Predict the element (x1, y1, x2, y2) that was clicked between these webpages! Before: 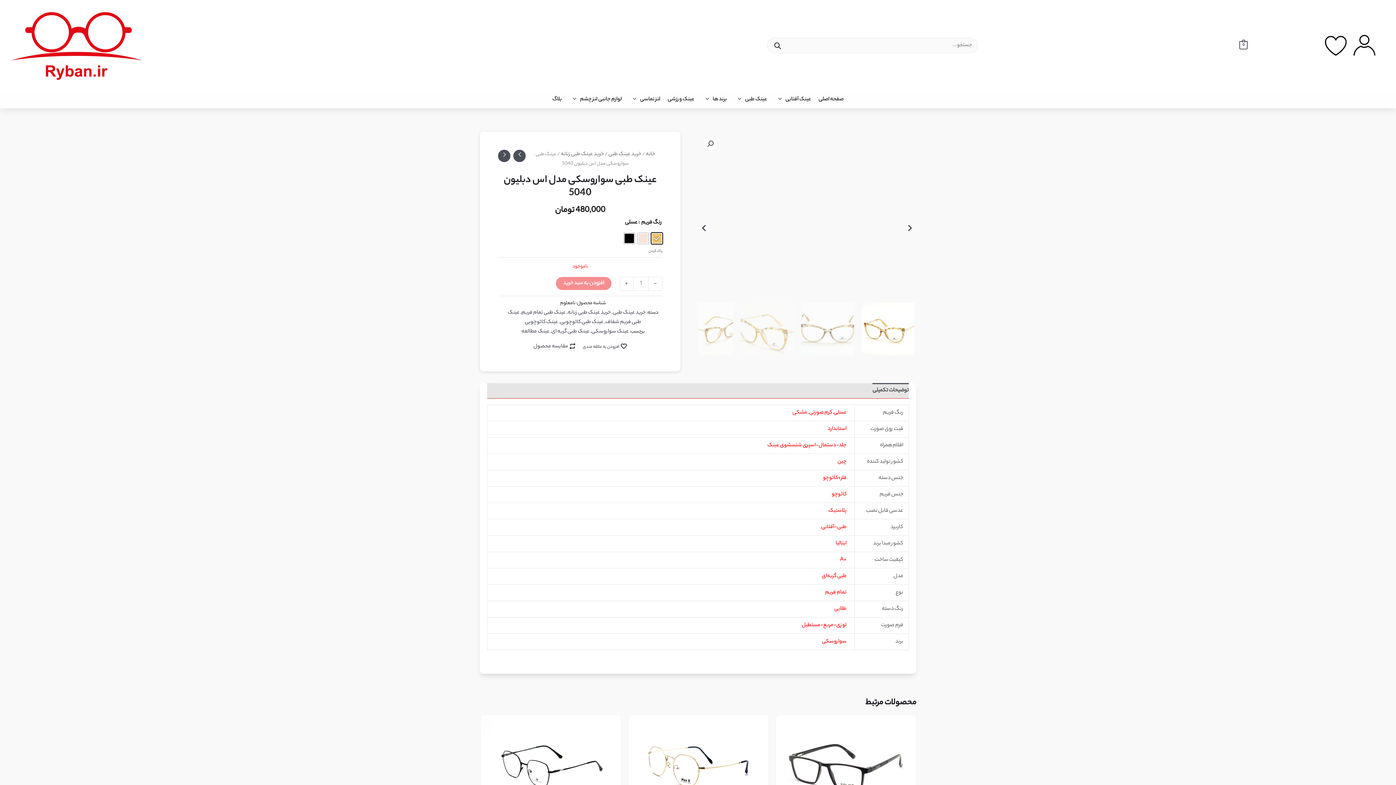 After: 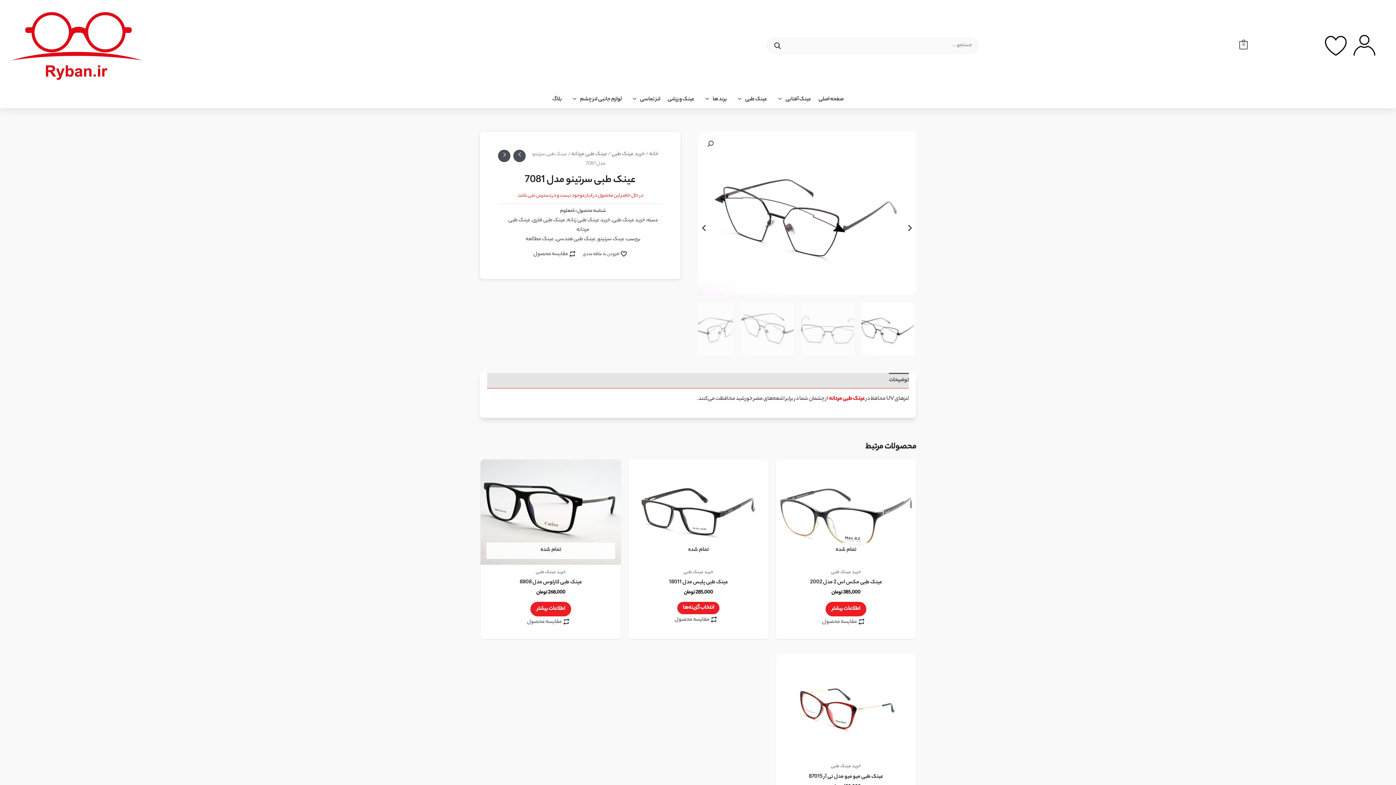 Action: bbox: (498, 149, 510, 162)